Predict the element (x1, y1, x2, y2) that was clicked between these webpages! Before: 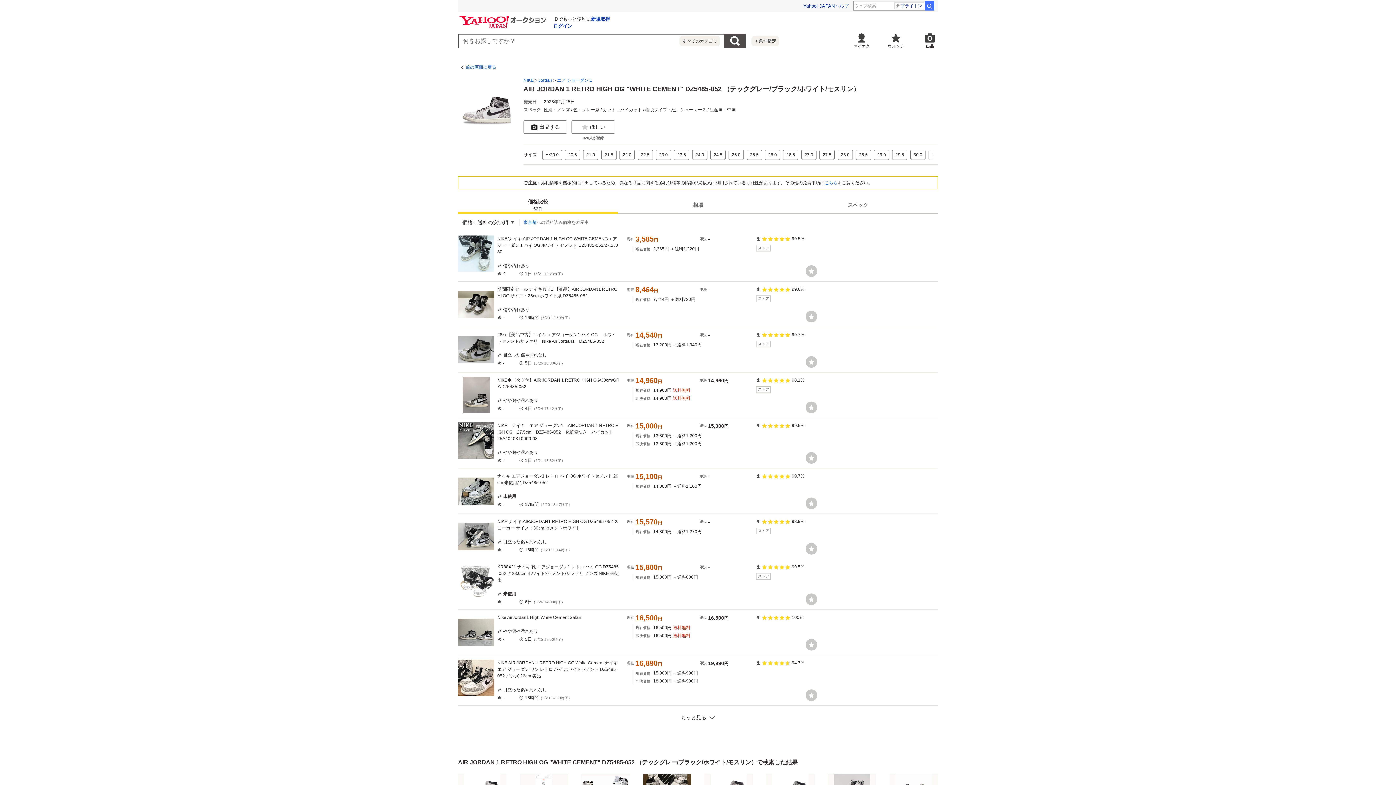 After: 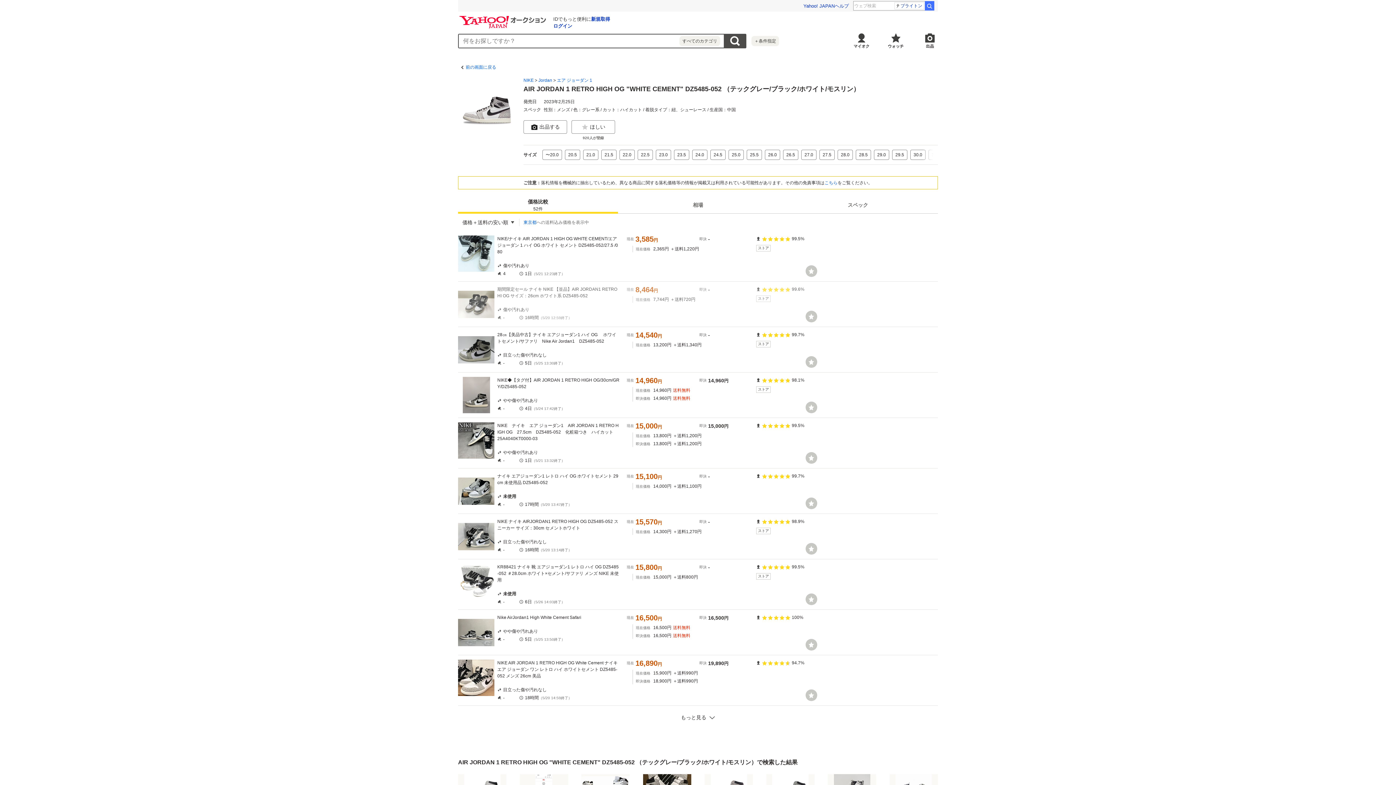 Action: label: 期間限定セール ナイキ NIKE 【並品】AIR JORDAN1 RETRO HI OG サイズ：26cm ホワイト系 DZ5485-052

現在
8,464円
即決
-
現在価格
7,744円＋送料720円
傷や汚れあり
-
16時間
（5/20 12:59終了）
99.6%
ストア bbox: (458, 281, 938, 326)